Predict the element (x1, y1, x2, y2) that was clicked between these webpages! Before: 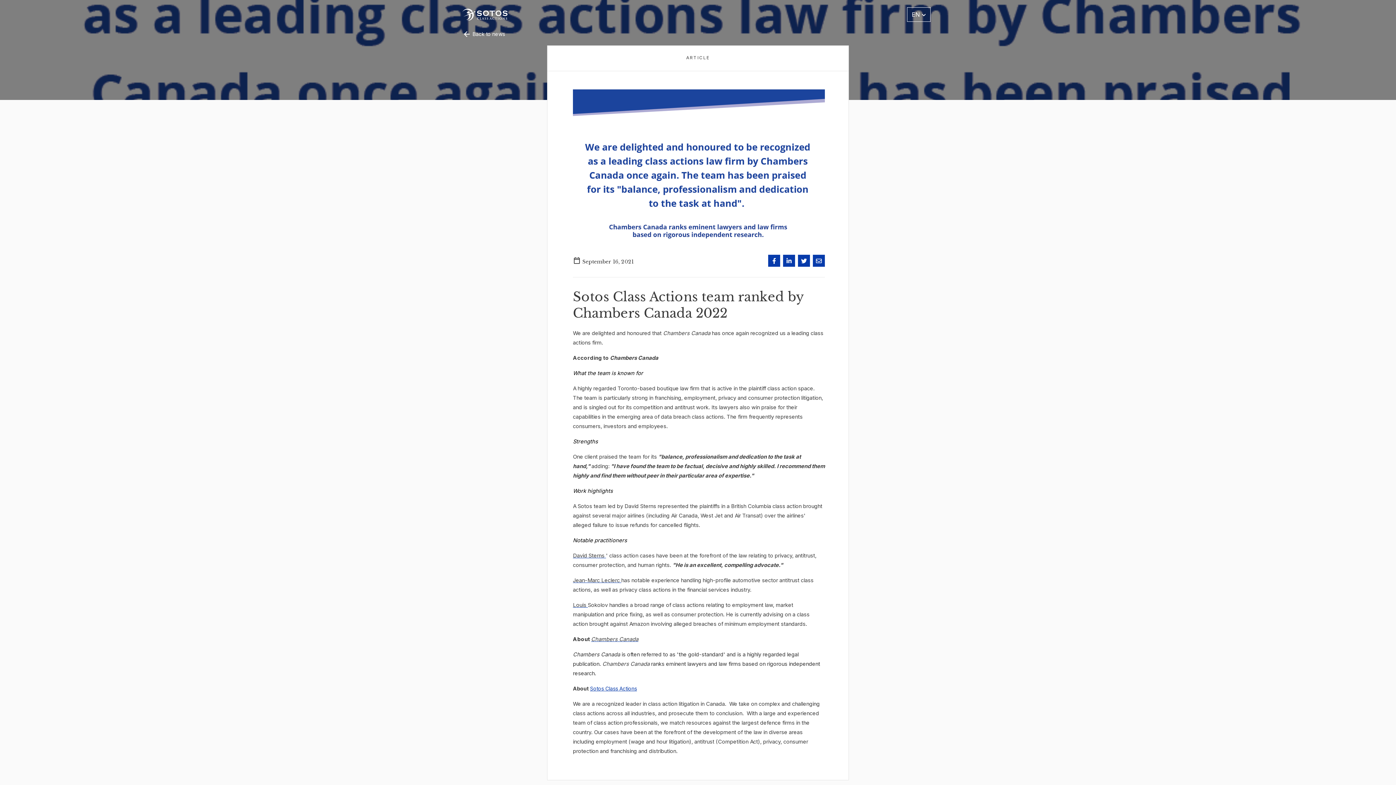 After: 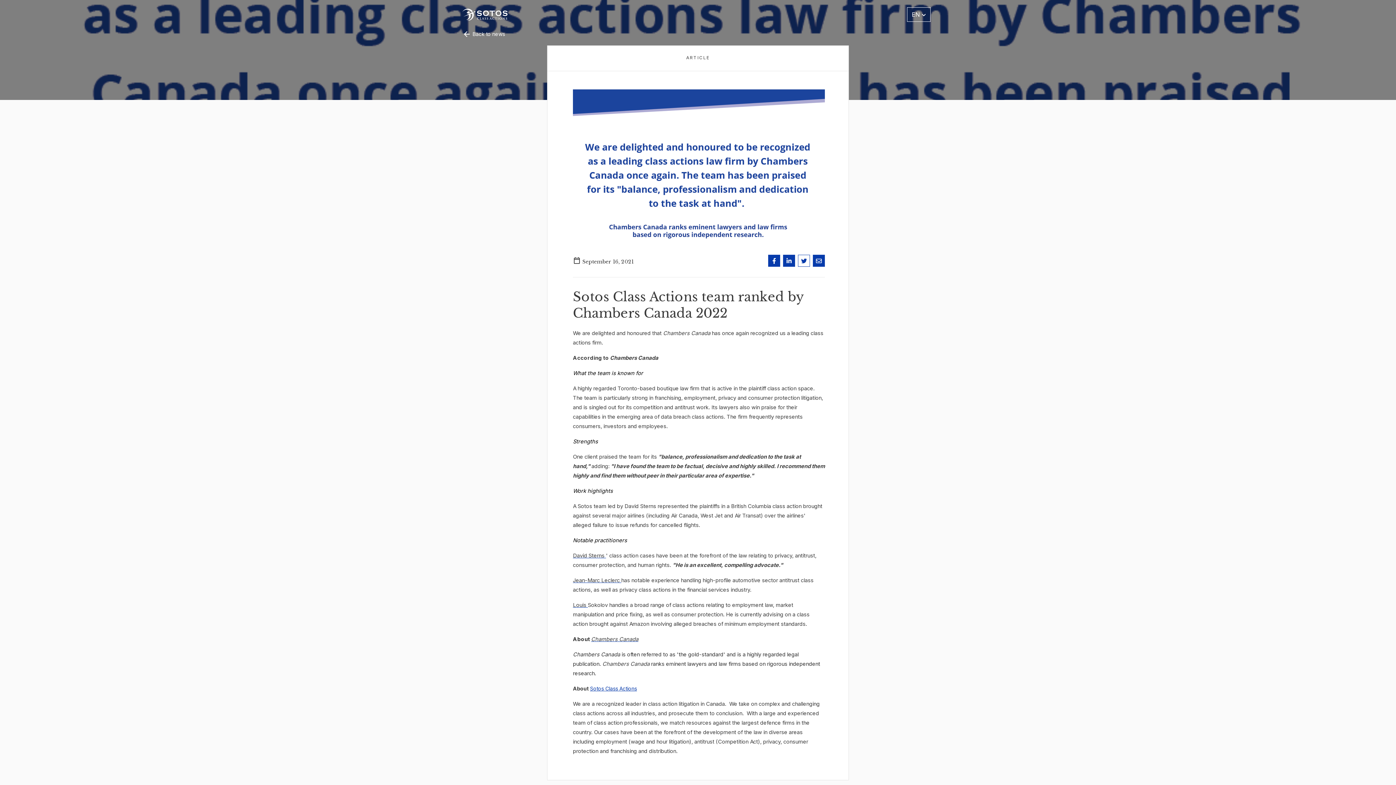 Action: bbox: (798, 254, 810, 266)